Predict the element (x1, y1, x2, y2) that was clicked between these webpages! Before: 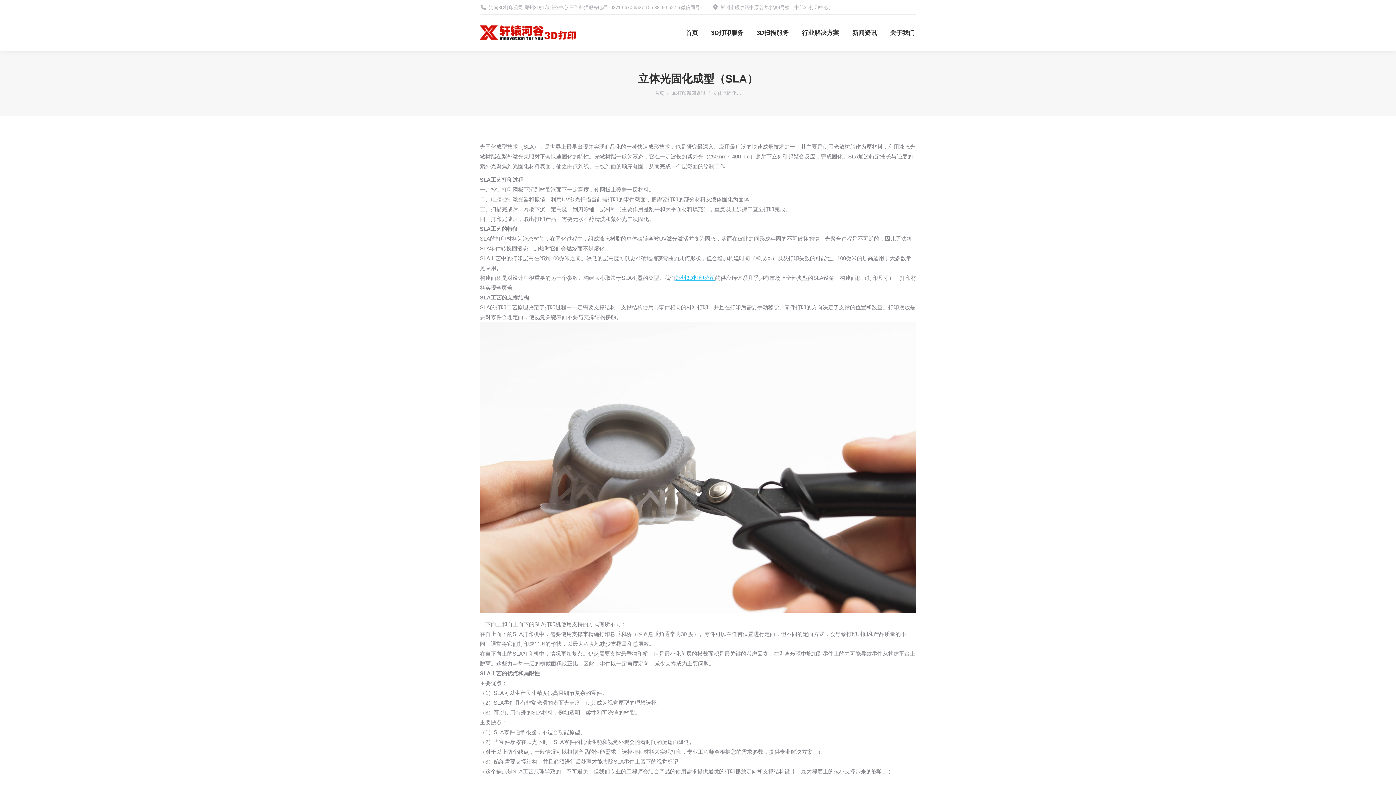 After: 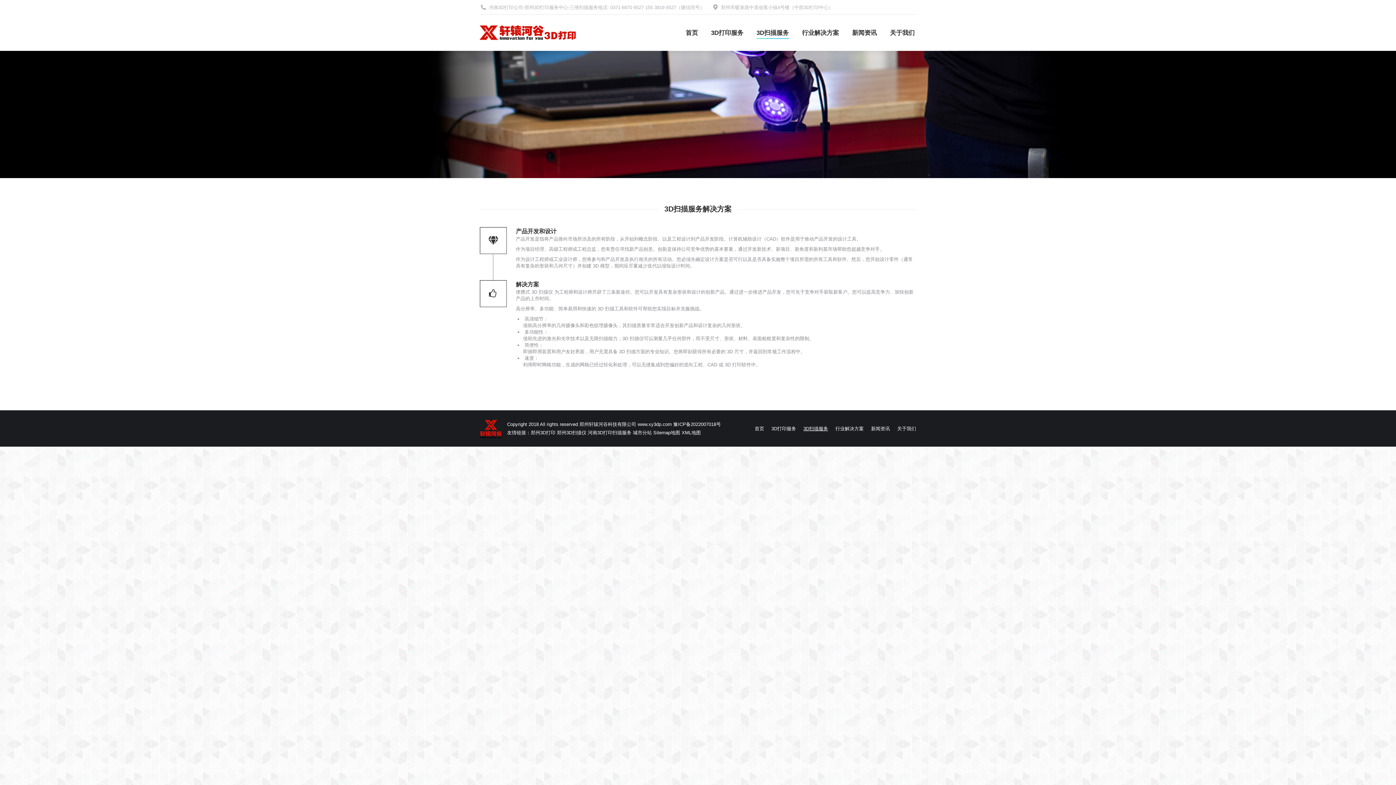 Action: label: 3D扫描服务 bbox: (755, 21, 790, 44)